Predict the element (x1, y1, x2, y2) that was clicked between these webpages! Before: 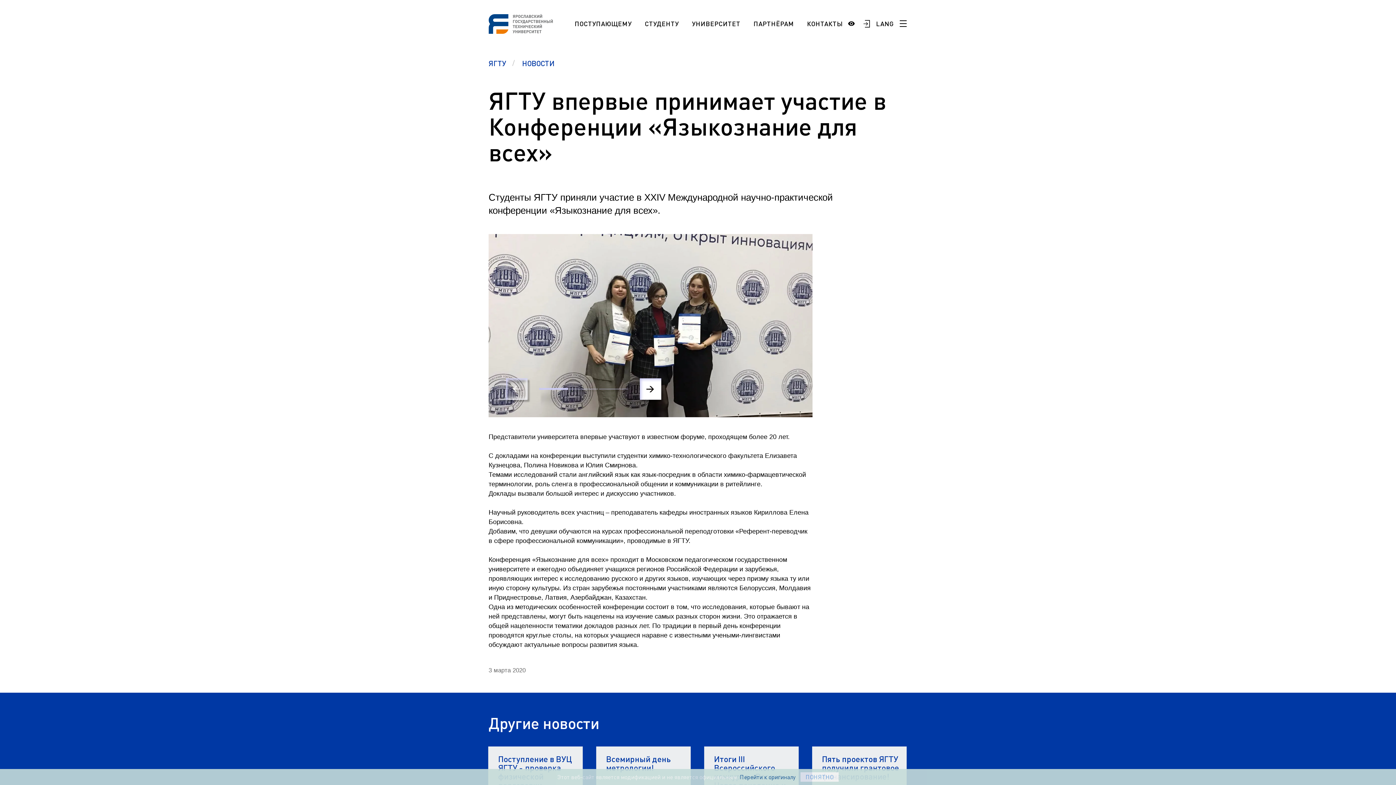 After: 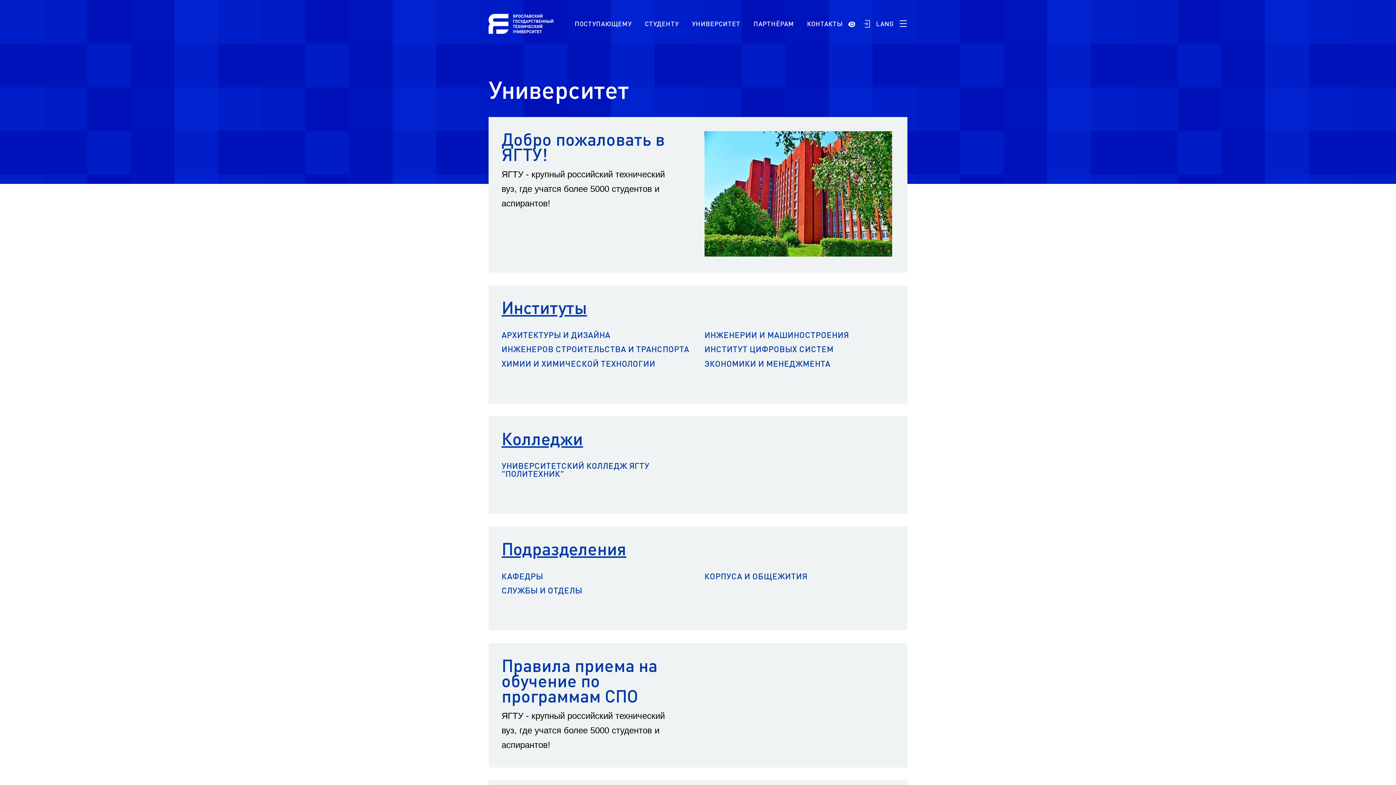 Action: bbox: (686, 19, 746, 27) label: УНИВЕРСИТЕТ